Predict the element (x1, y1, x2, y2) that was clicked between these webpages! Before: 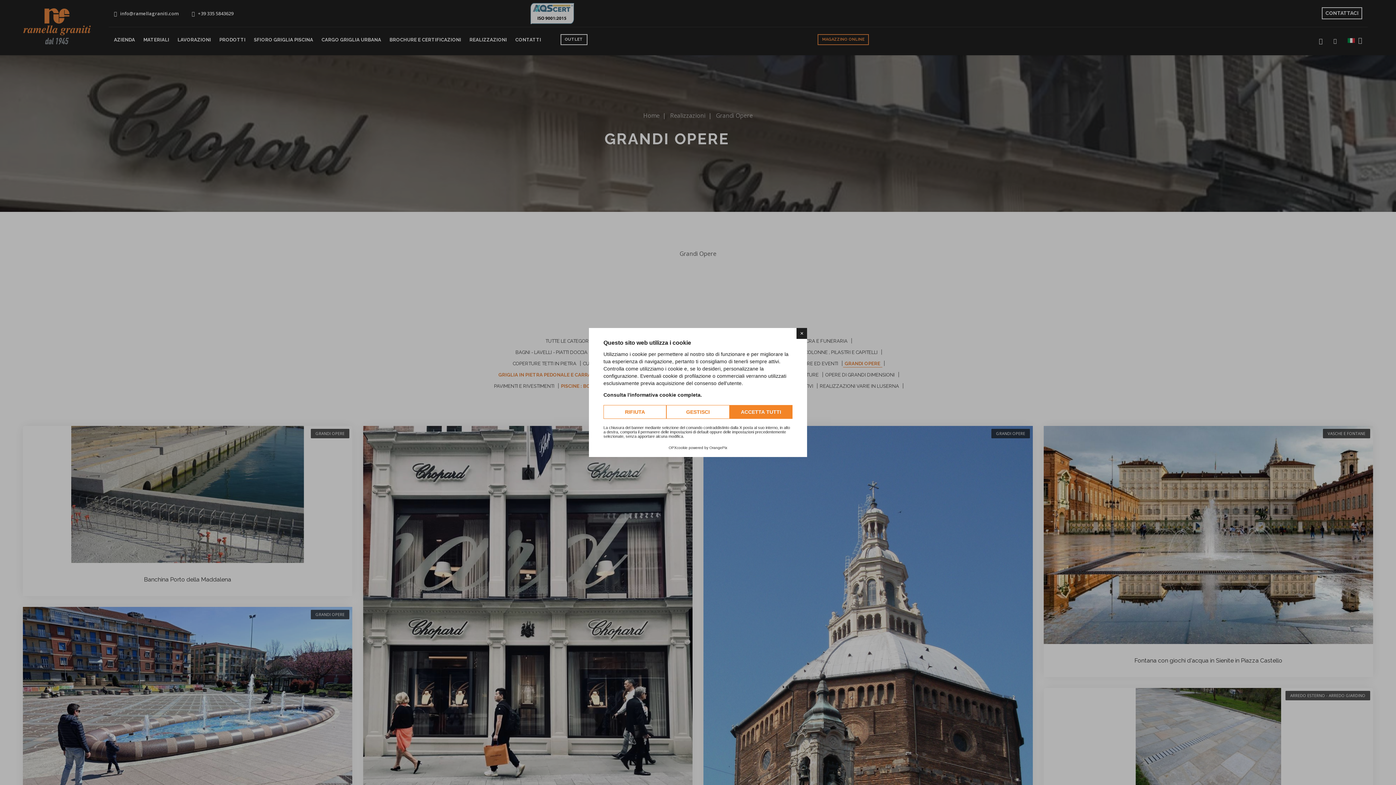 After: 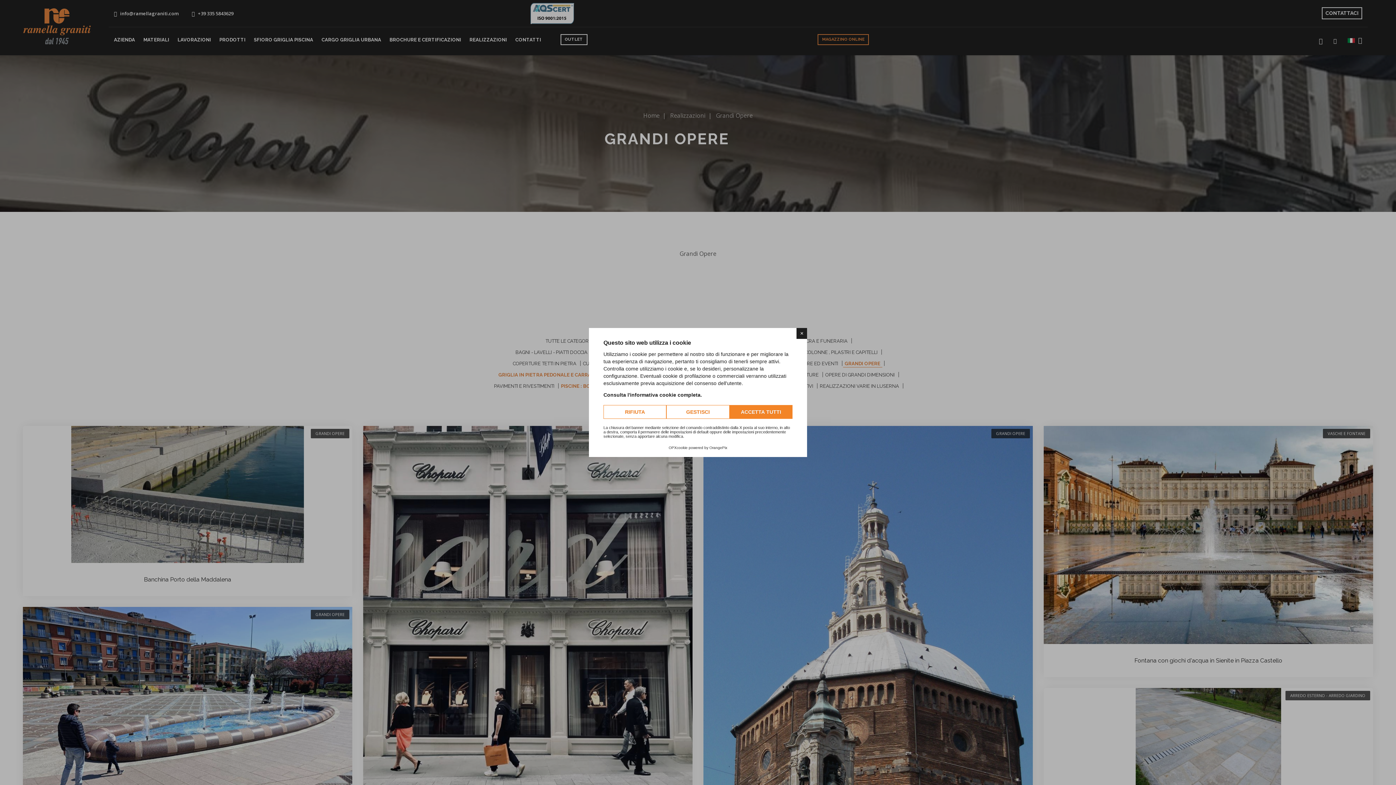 Action: label: Consulta l'informativa cookie completa. bbox: (603, 392, 702, 398)